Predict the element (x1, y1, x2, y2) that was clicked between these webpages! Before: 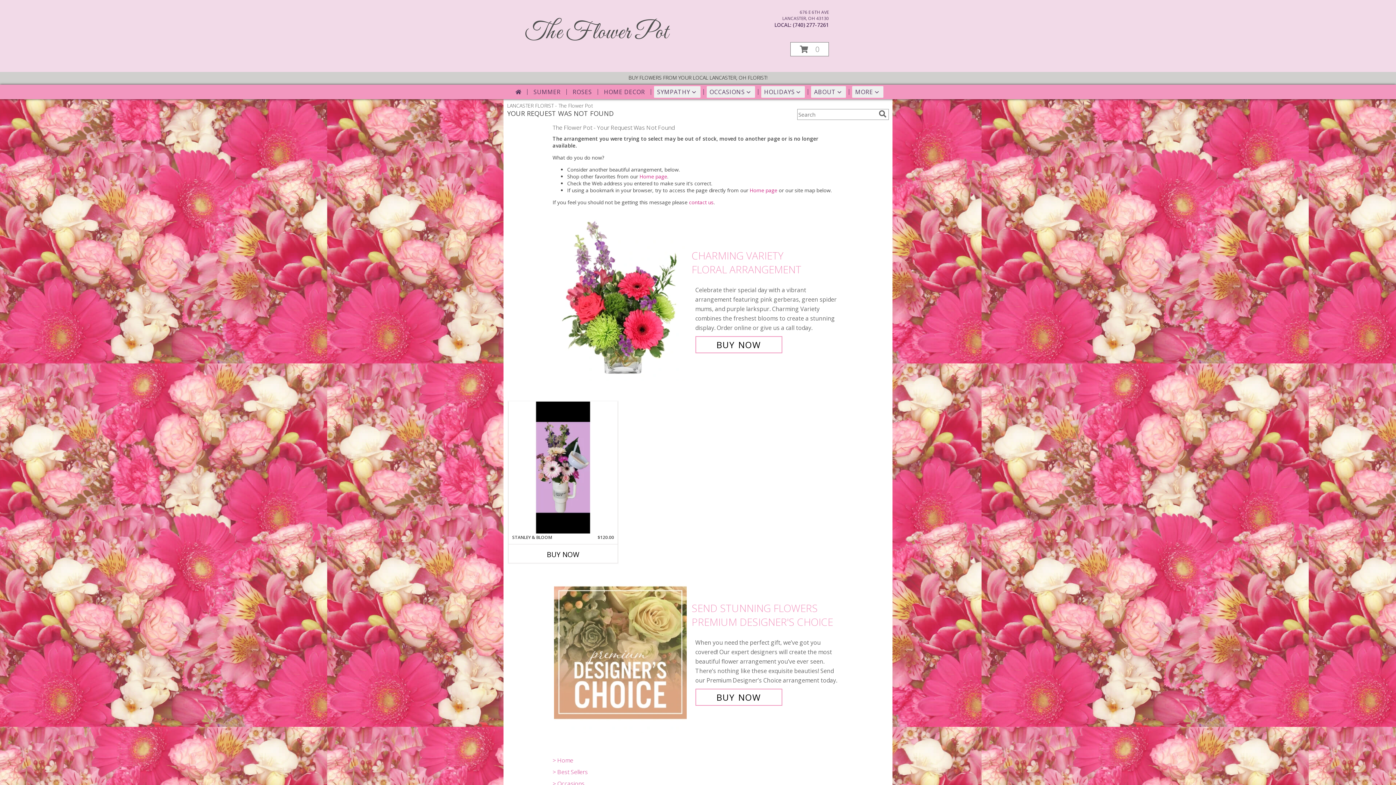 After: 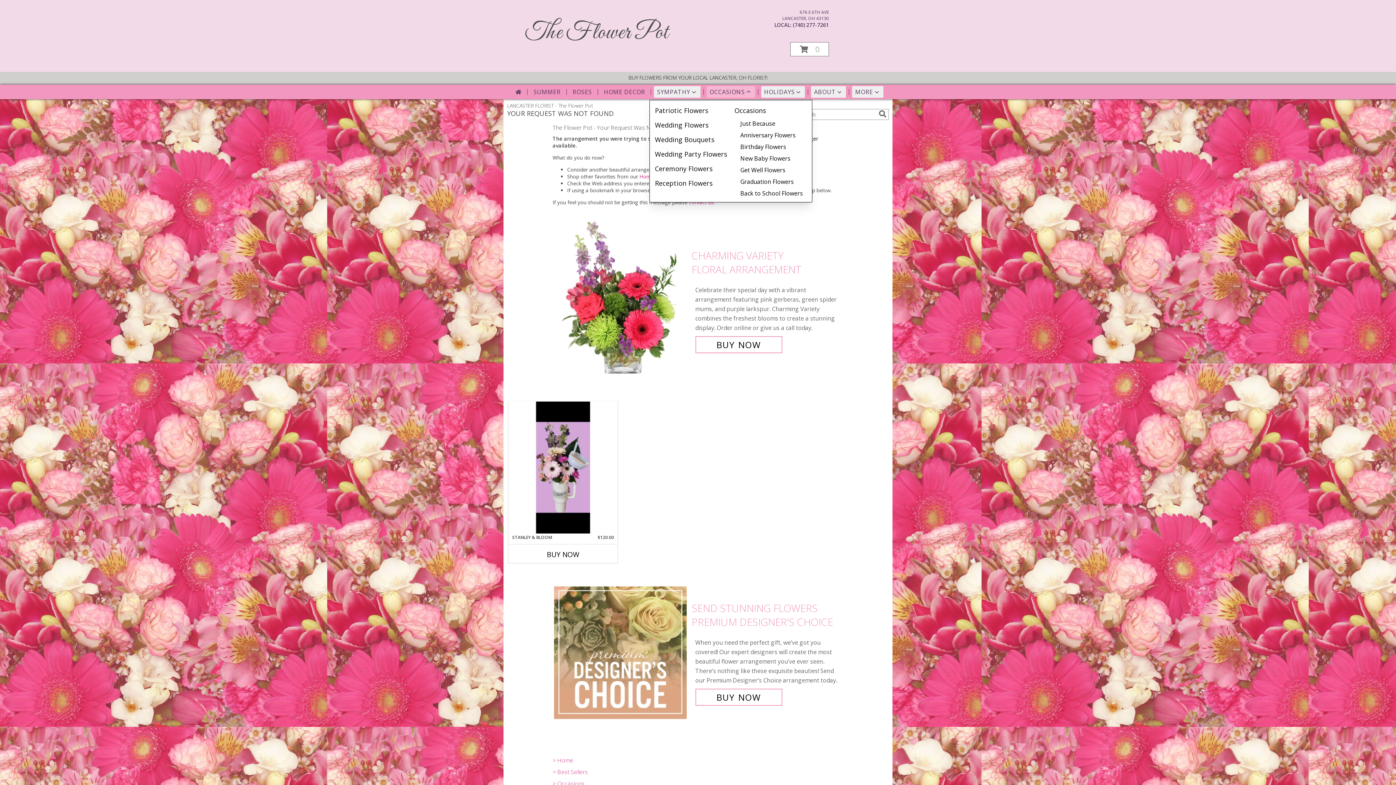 Action: label: OCCASIONS bbox: (706, 86, 755, 97)